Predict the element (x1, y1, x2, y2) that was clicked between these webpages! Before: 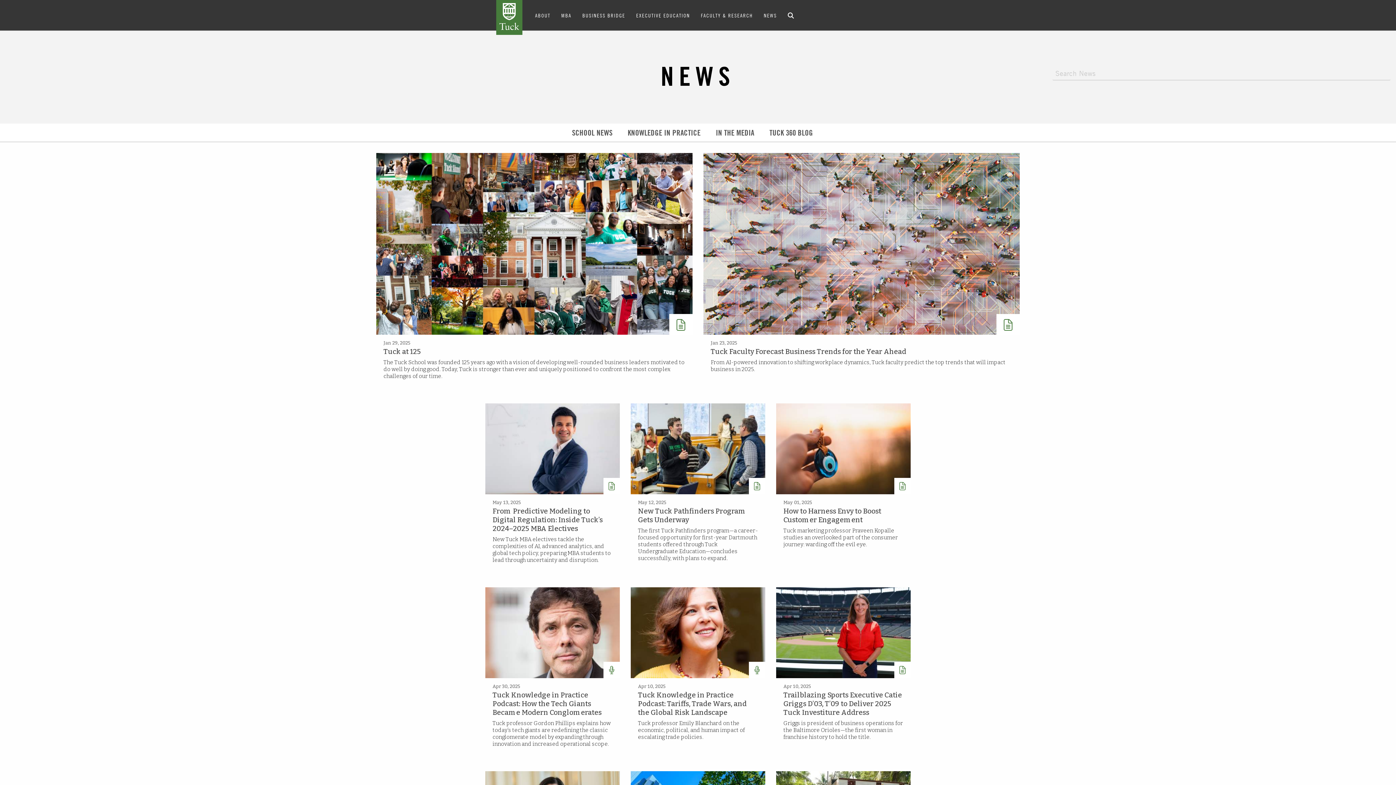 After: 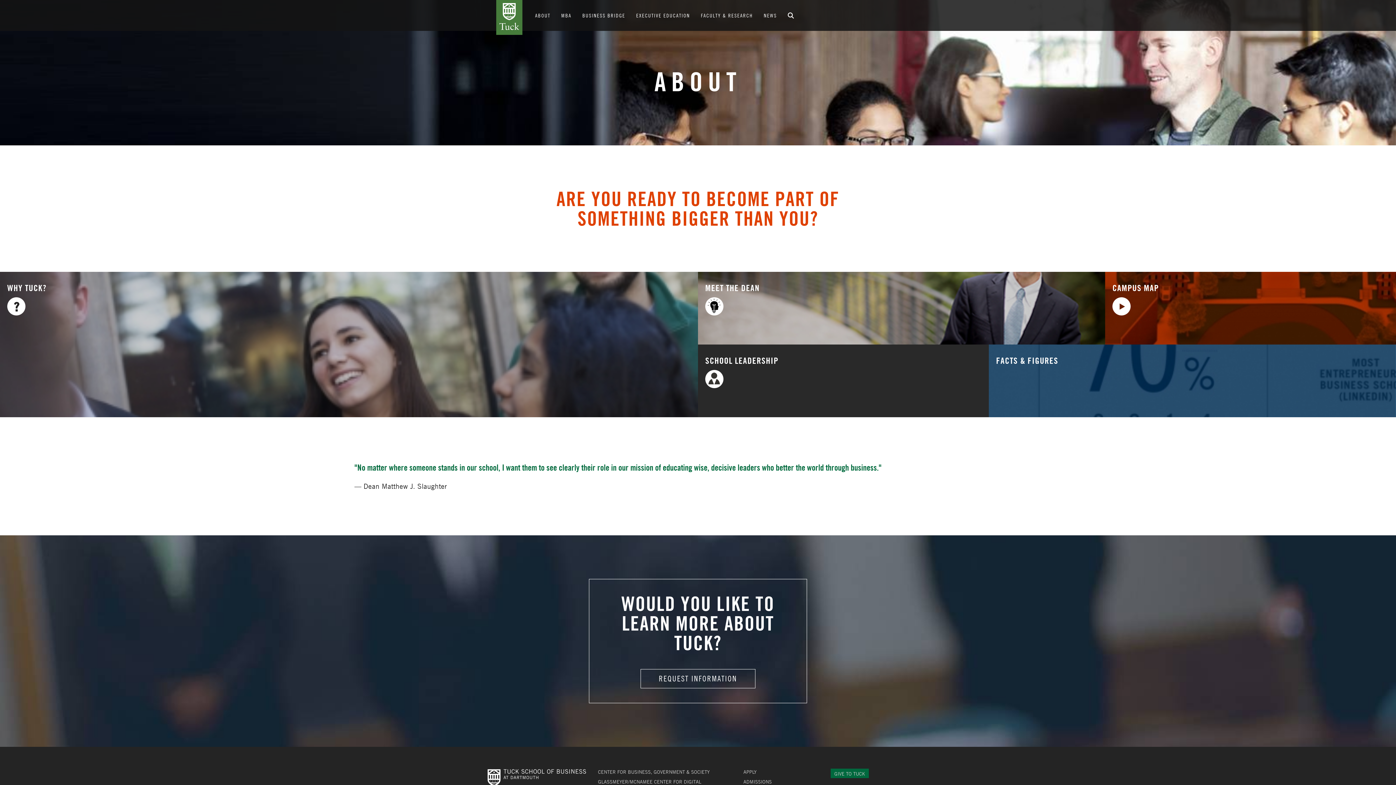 Action: bbox: (529, 5, 556, 25) label: ABOUT